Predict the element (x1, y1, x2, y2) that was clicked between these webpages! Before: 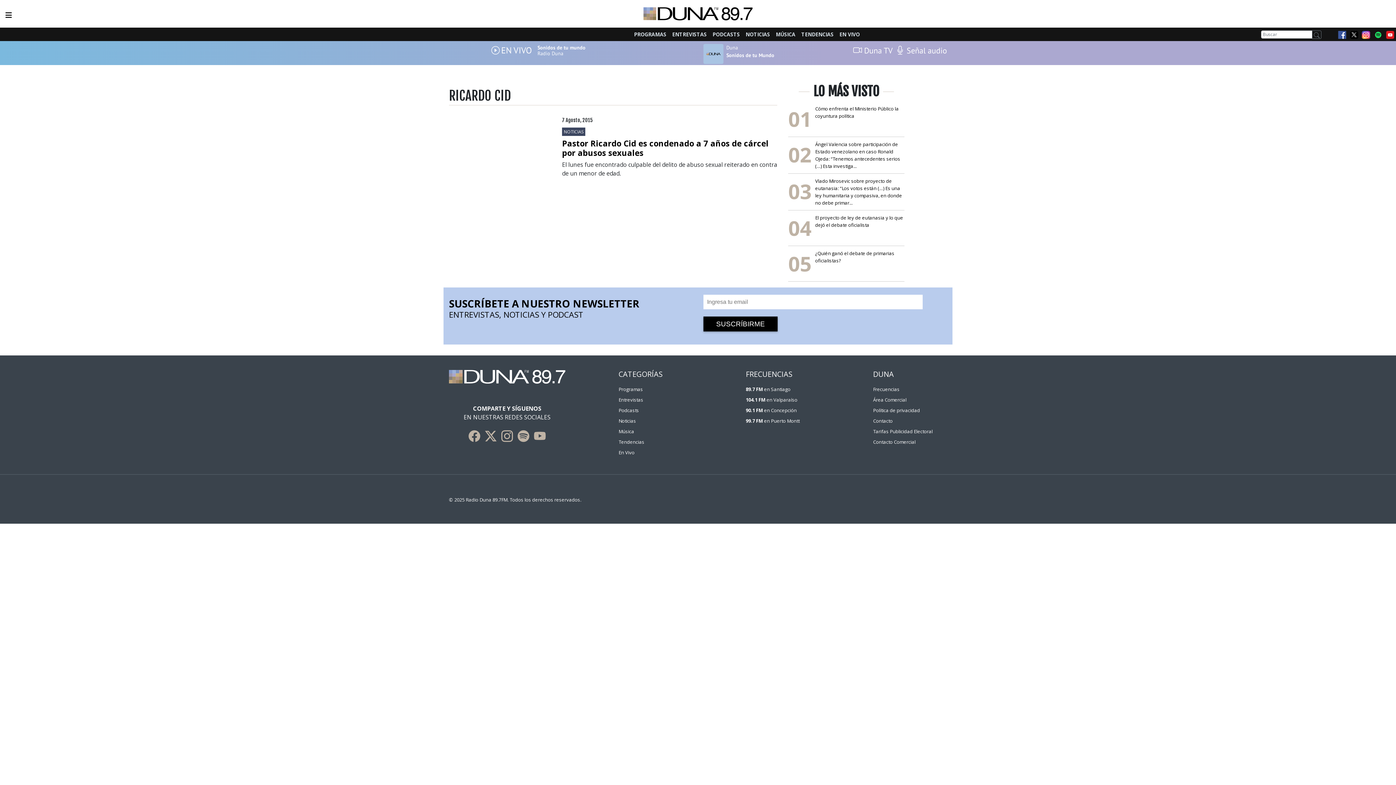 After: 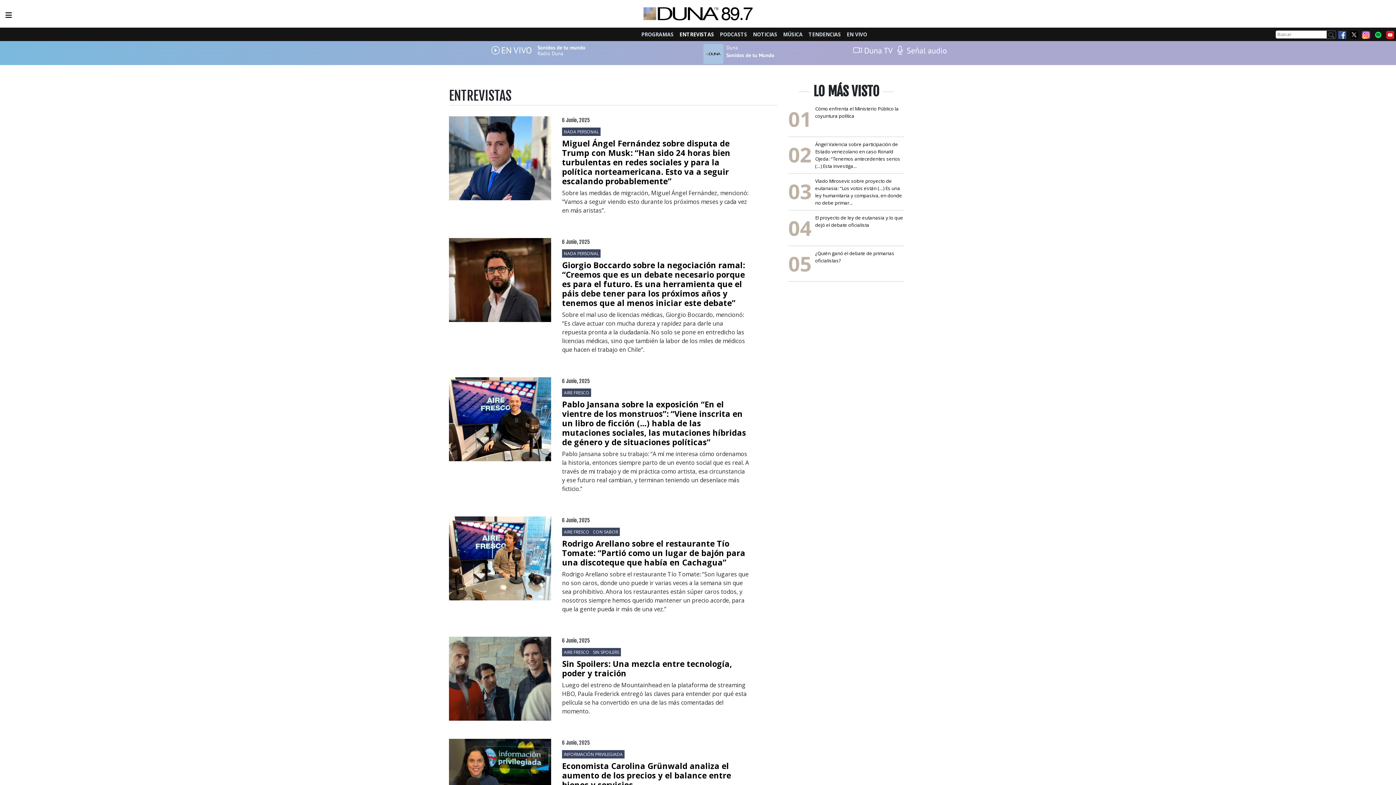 Action: label: Entrevistas bbox: (618, 396, 643, 403)